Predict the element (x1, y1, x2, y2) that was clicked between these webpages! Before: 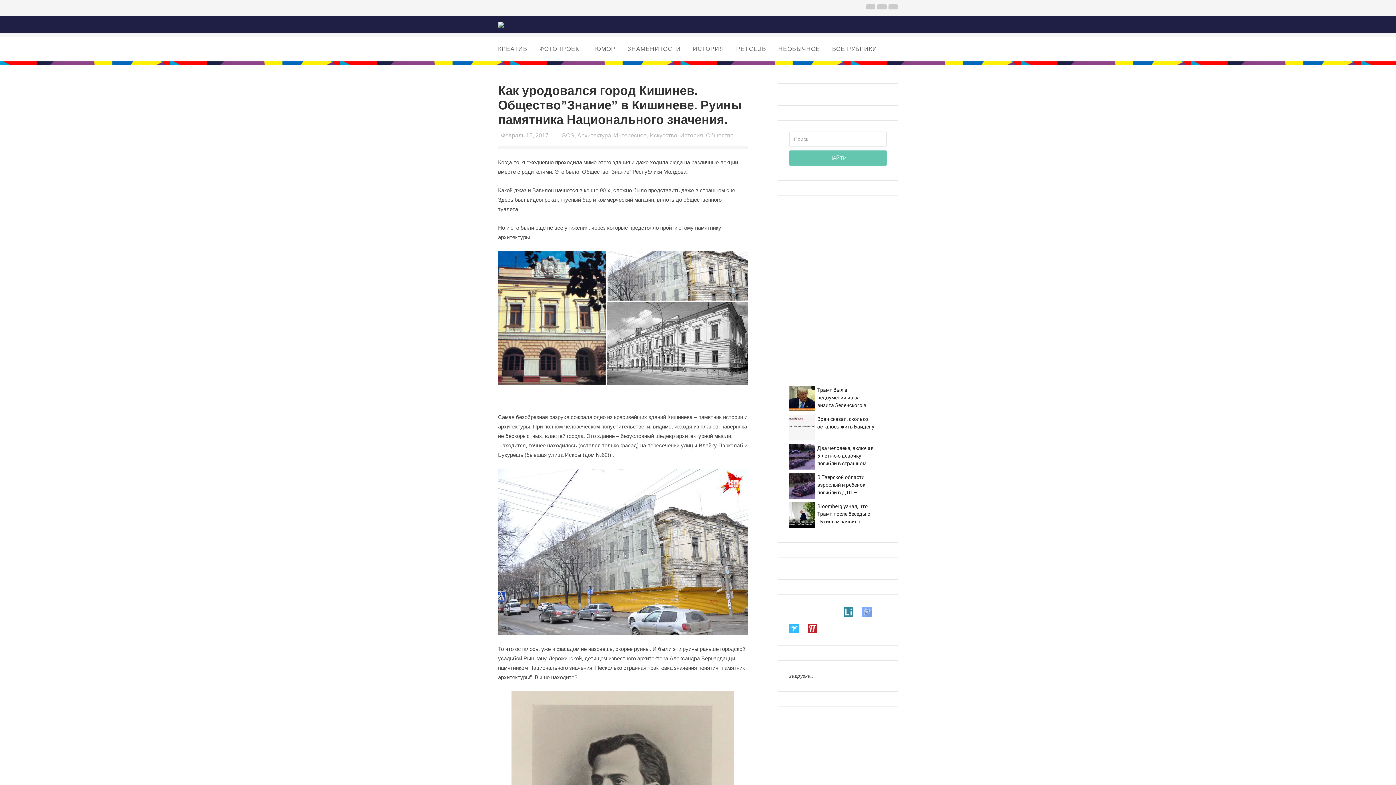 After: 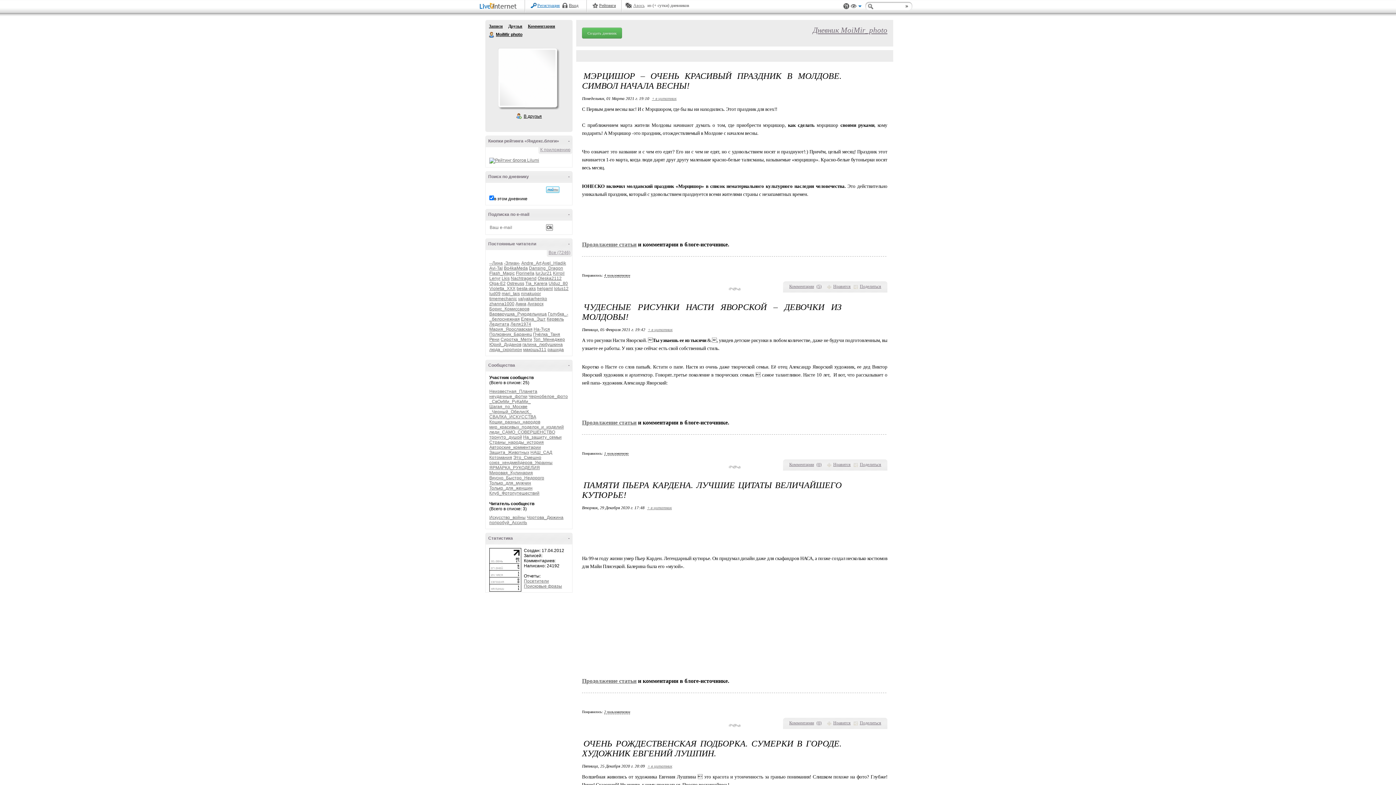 Action: bbox: (844, 605, 853, 622)